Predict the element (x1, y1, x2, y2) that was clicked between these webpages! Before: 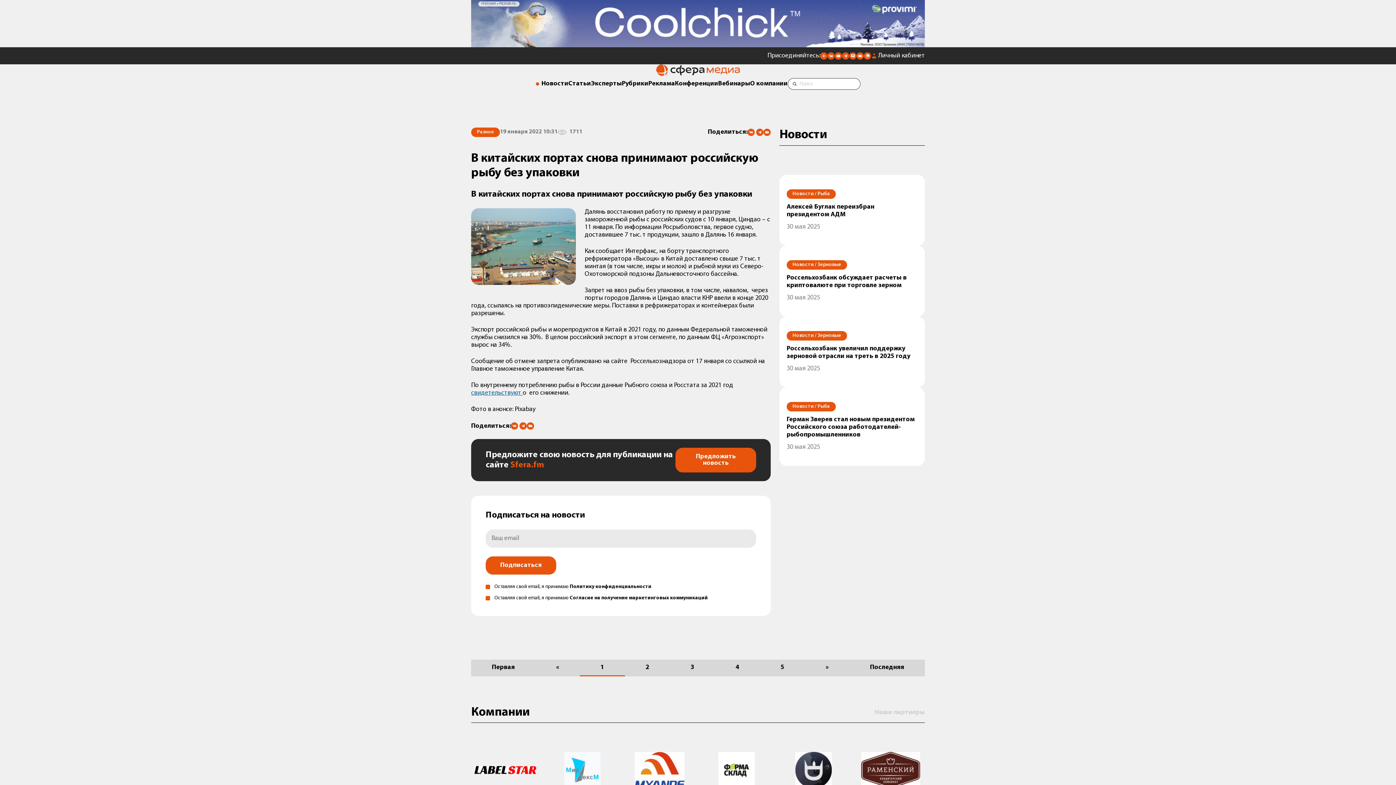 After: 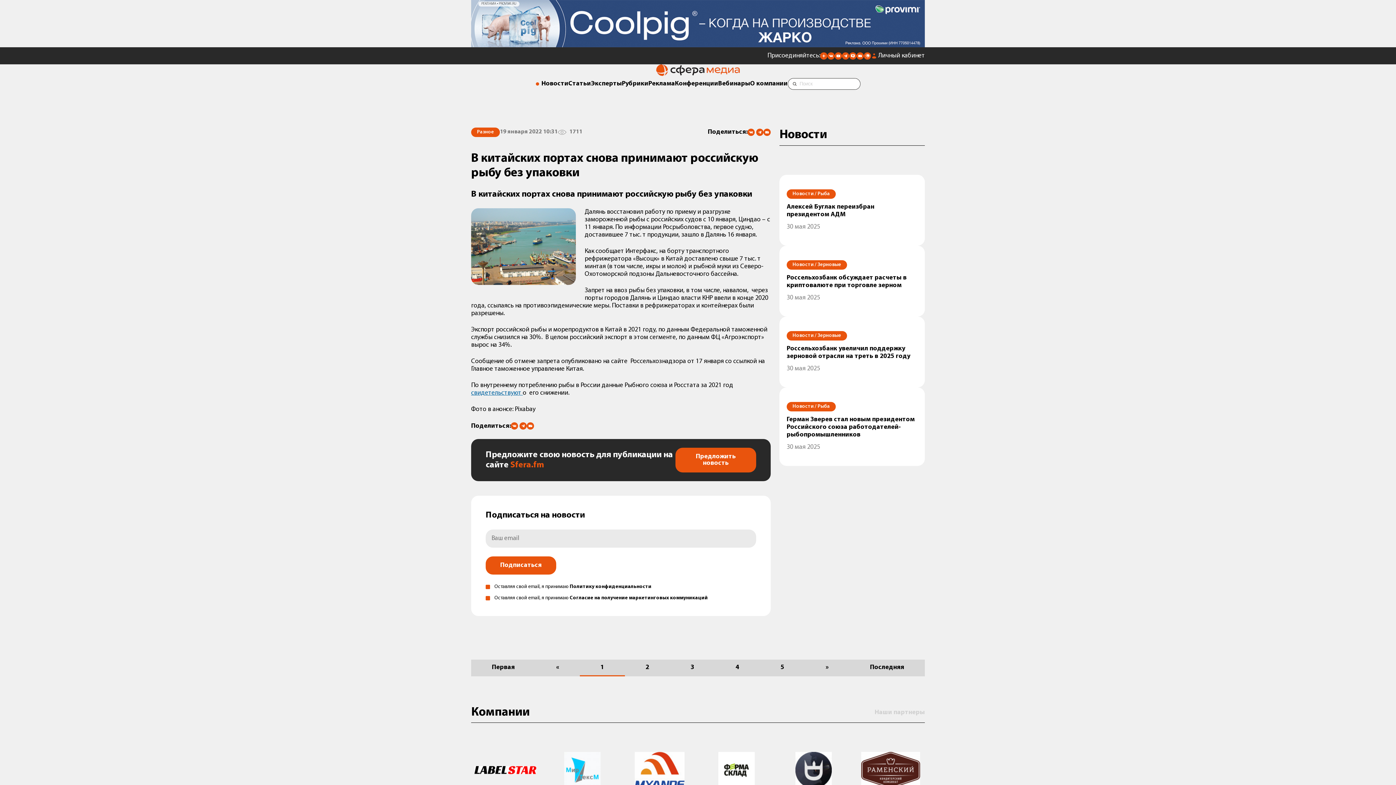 Action: bbox: (474, 766, 536, 776)